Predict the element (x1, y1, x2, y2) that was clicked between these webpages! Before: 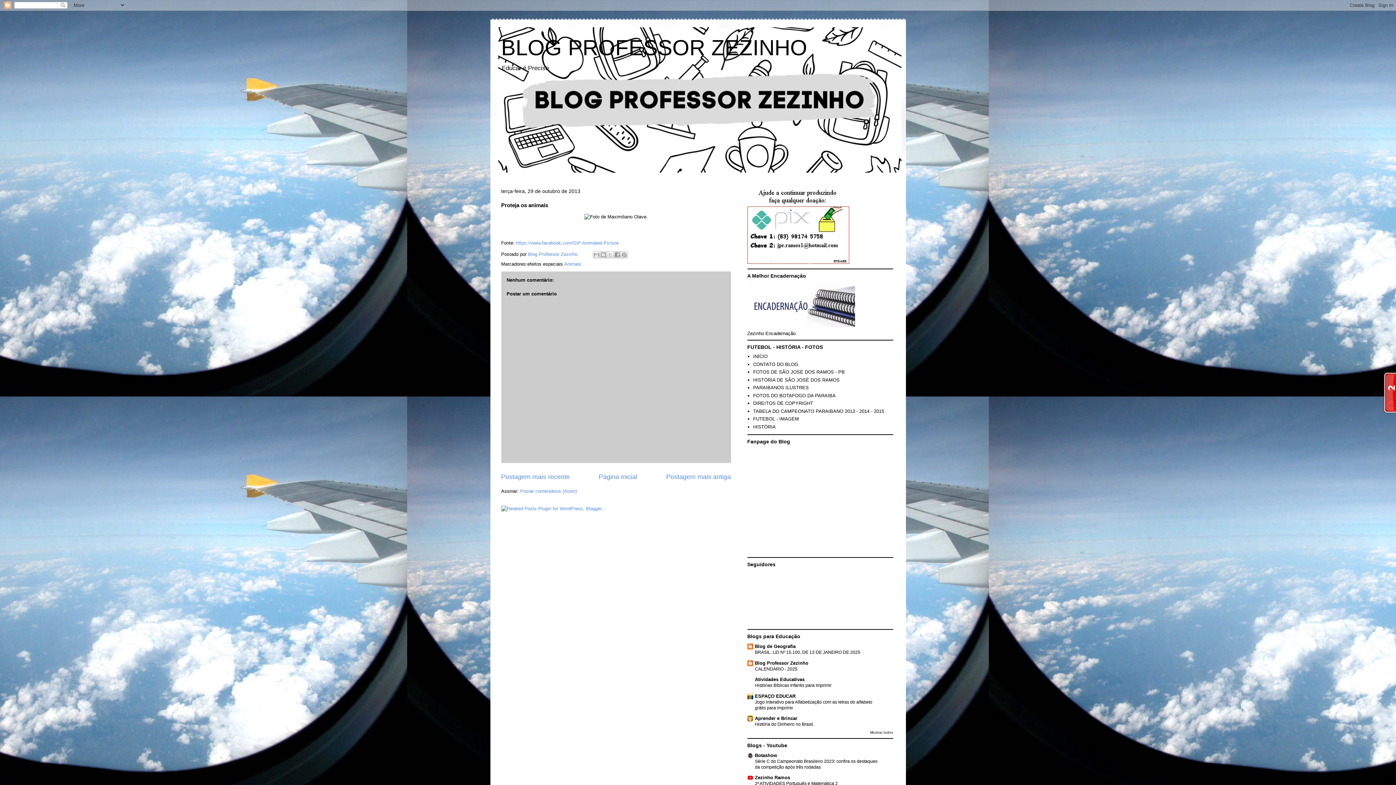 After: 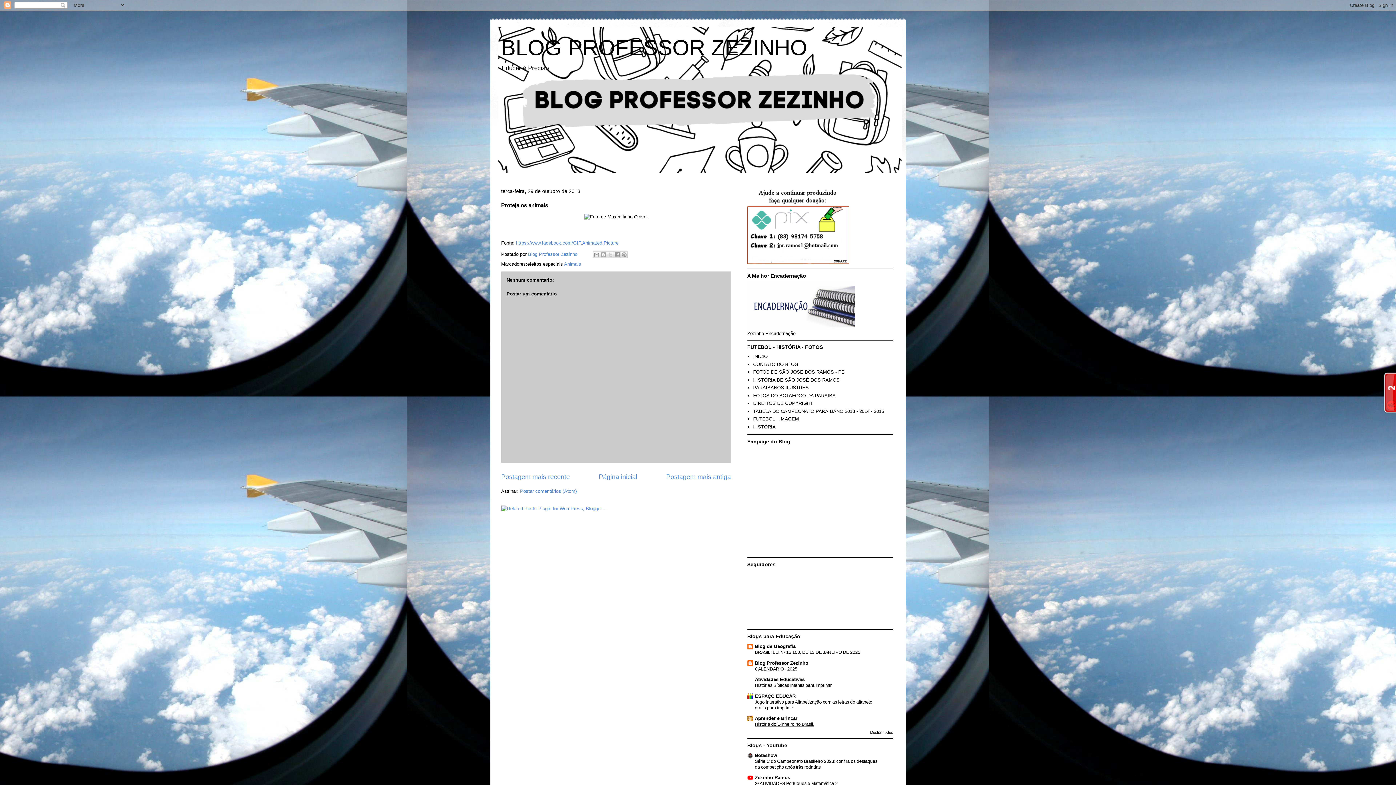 Action: label: História do Dinheiro no Brasil. bbox: (755, 722, 814, 727)